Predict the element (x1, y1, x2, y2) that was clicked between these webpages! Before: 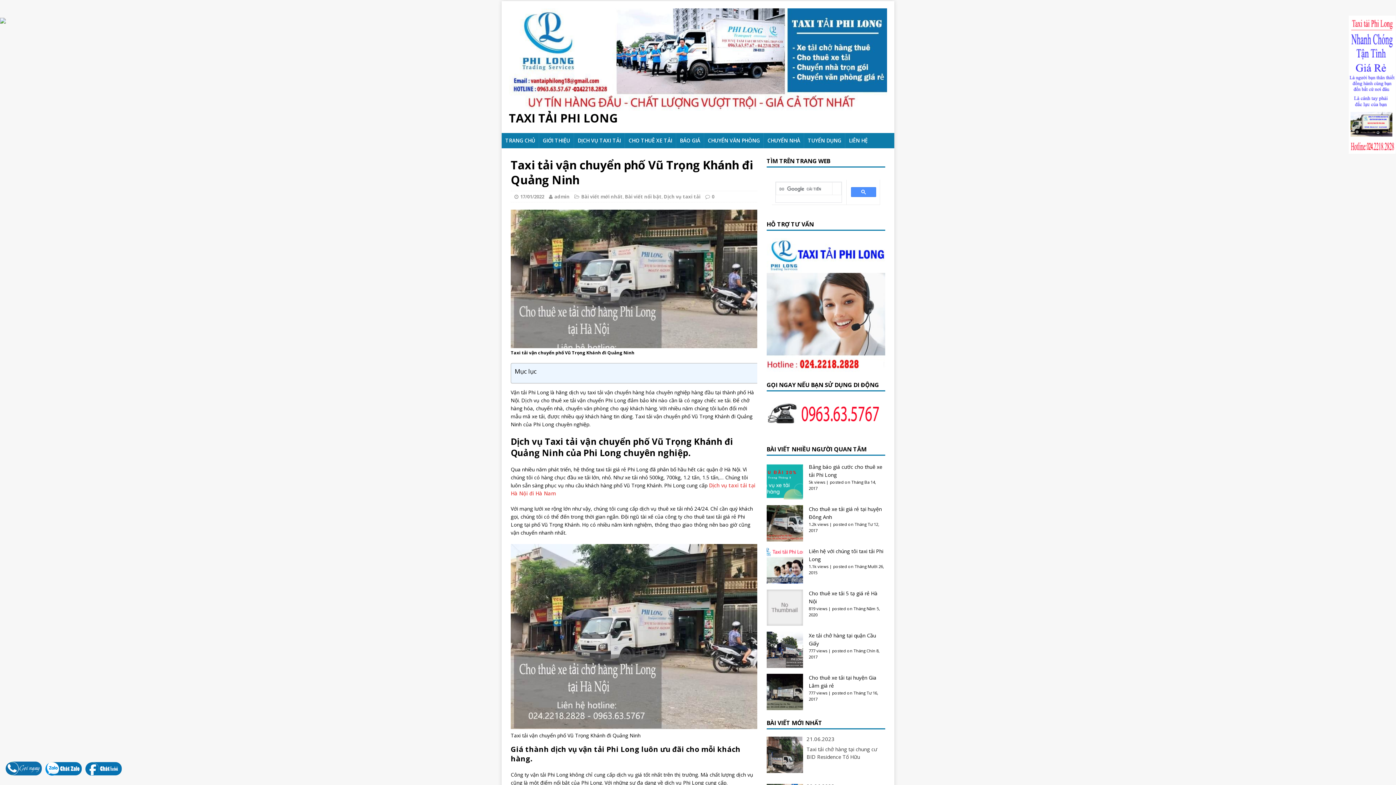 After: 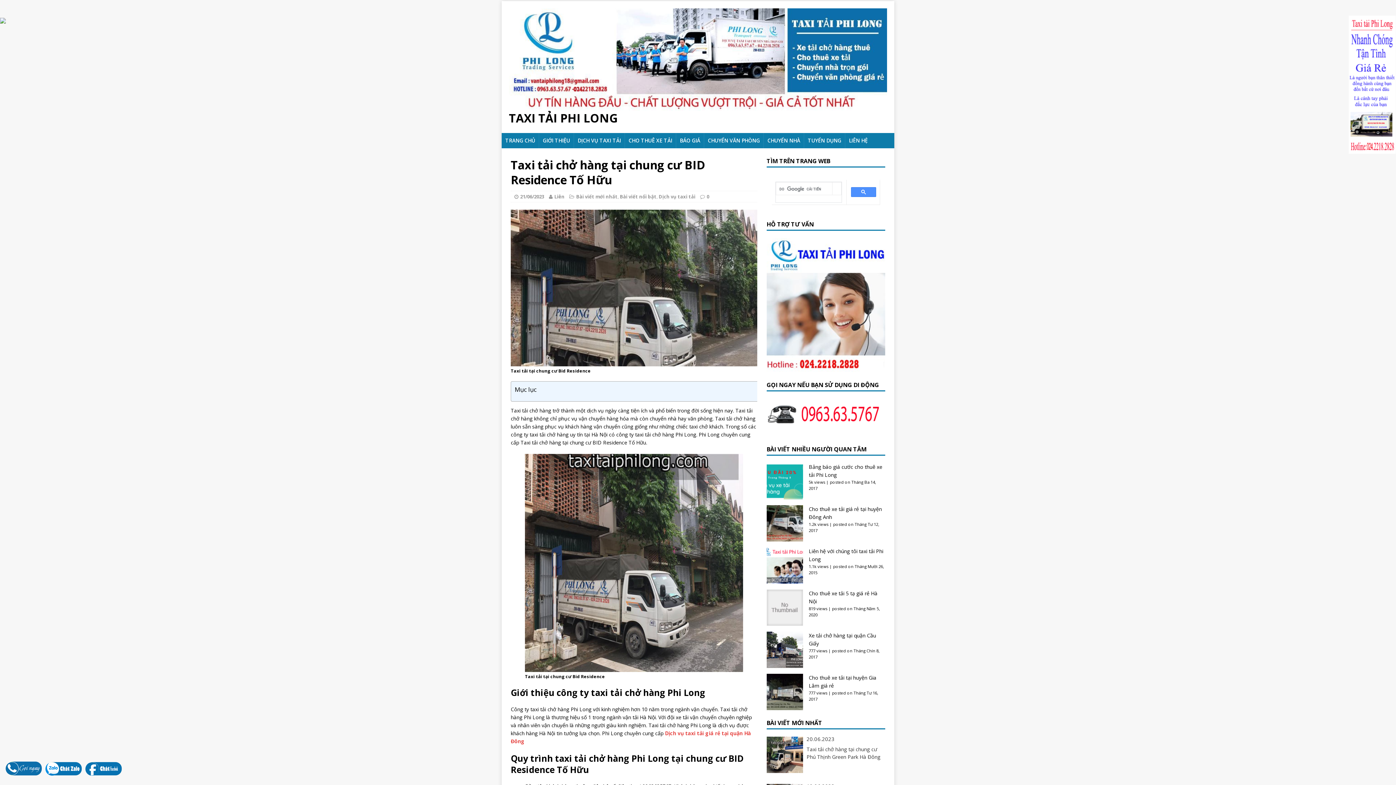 Action: bbox: (766, 745, 885, 762) label: Taxi tải chở hàng tại chung cư BID Residence Tố Hữu